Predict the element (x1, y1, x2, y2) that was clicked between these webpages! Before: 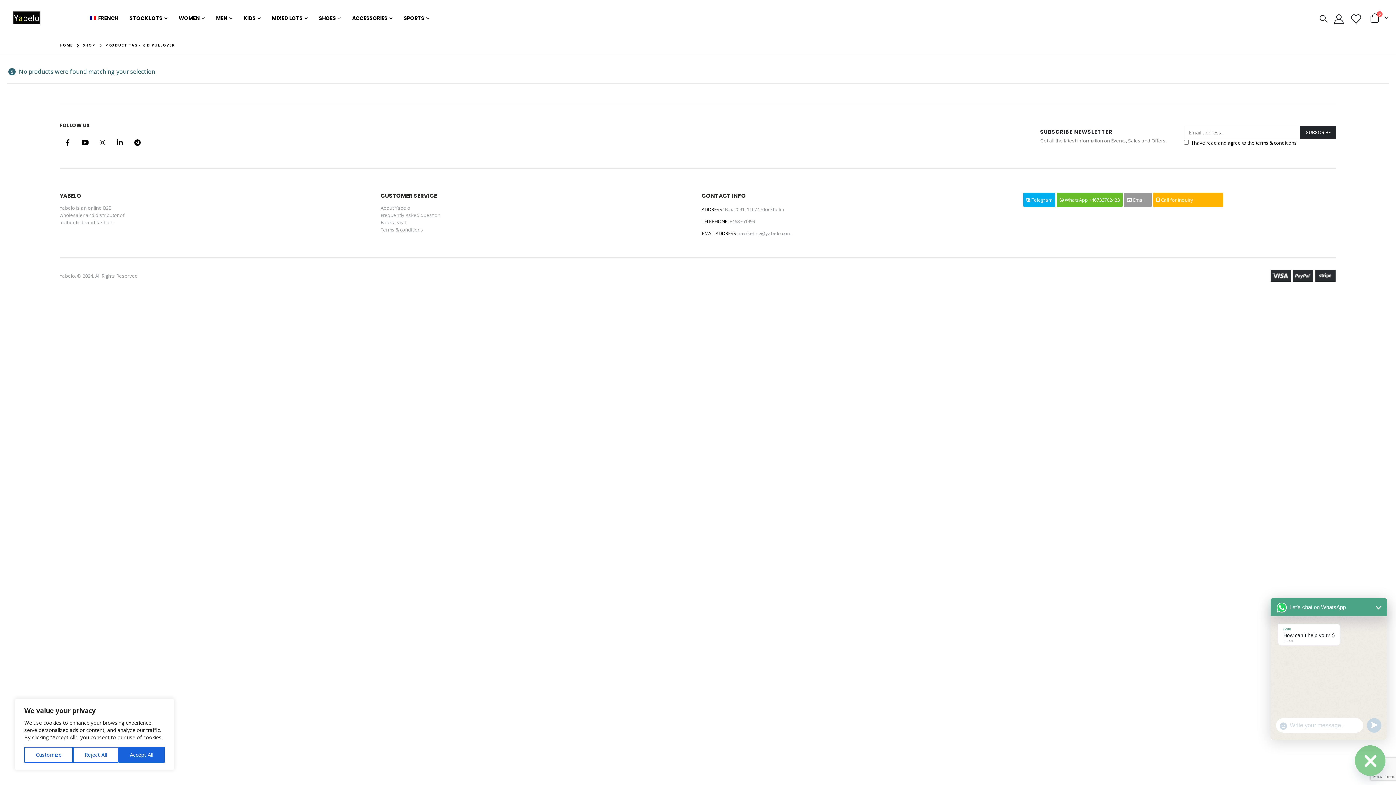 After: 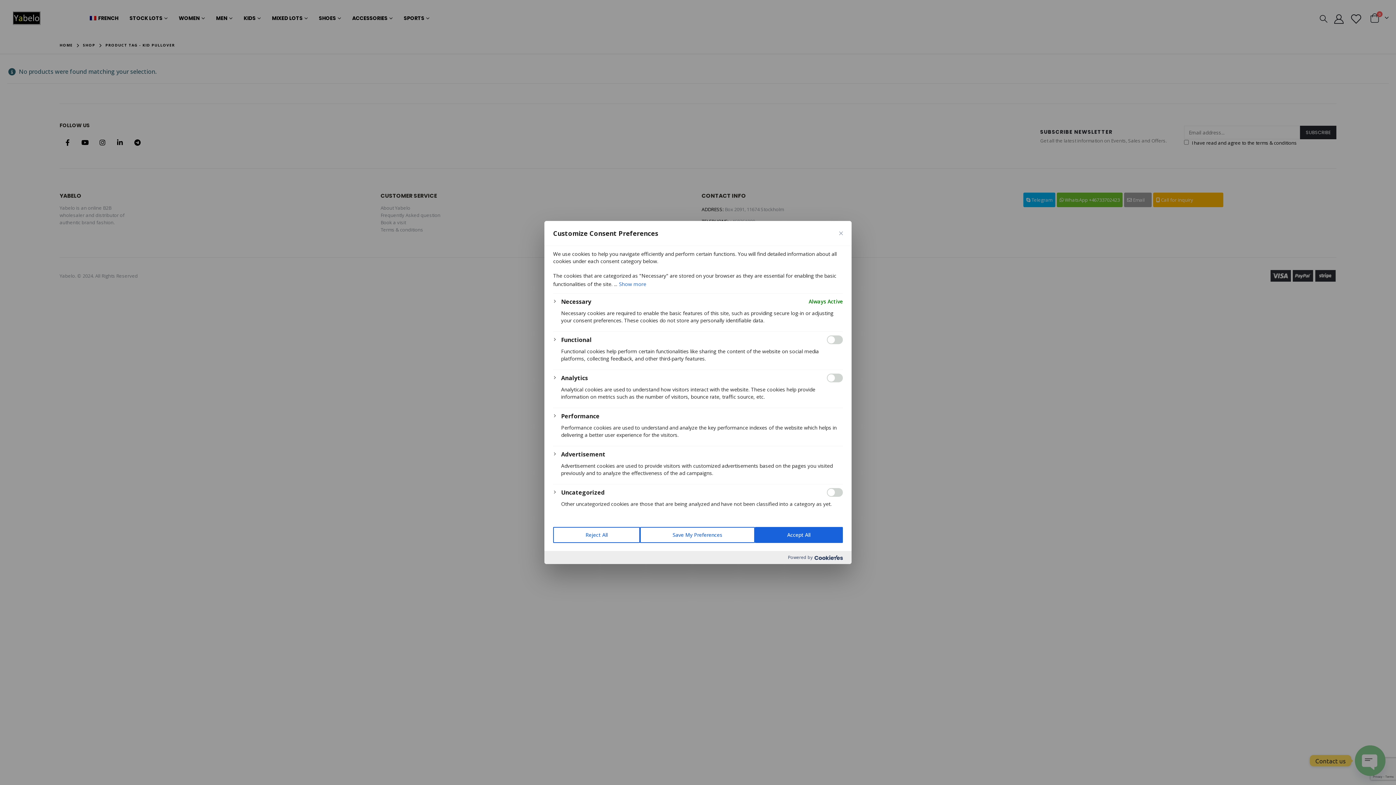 Action: label: Customize bbox: (24, 747, 73, 763)